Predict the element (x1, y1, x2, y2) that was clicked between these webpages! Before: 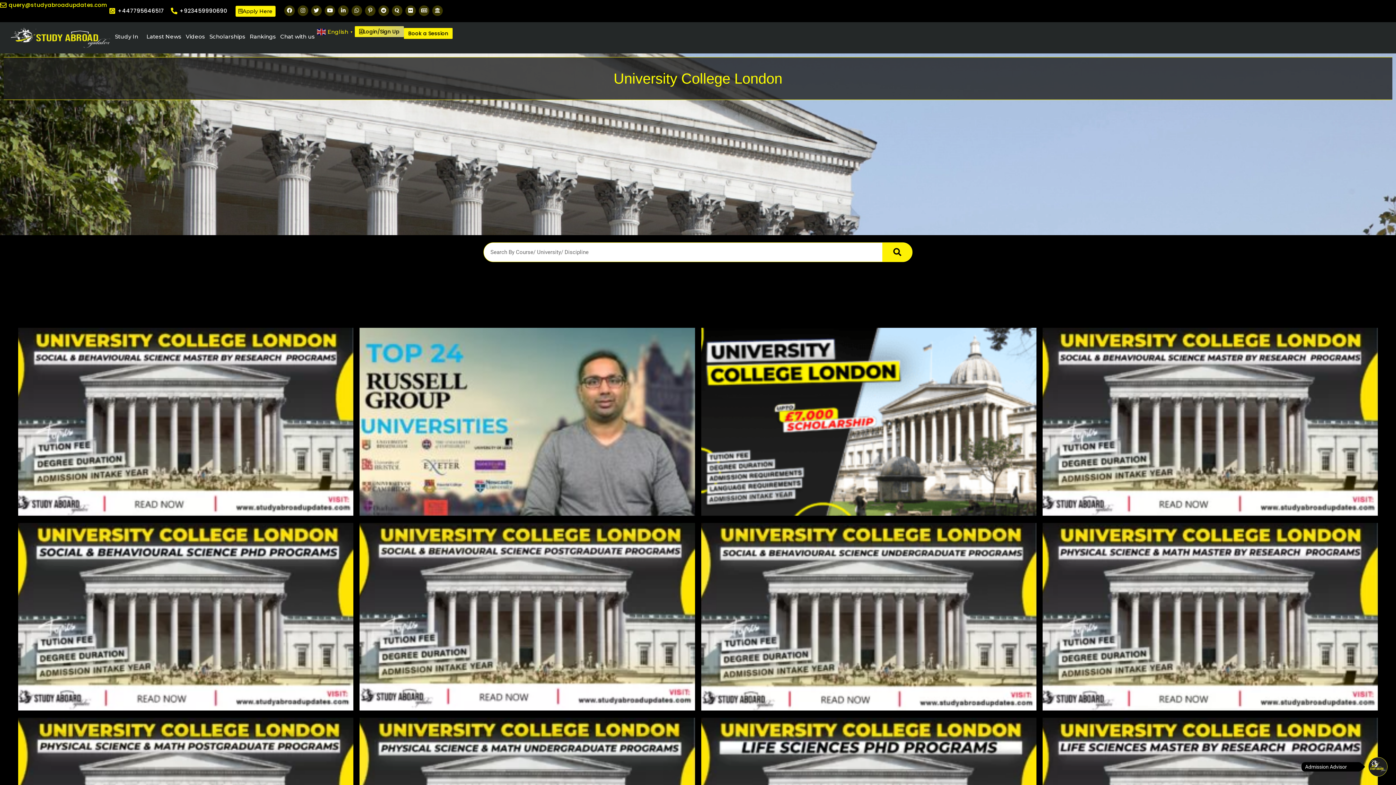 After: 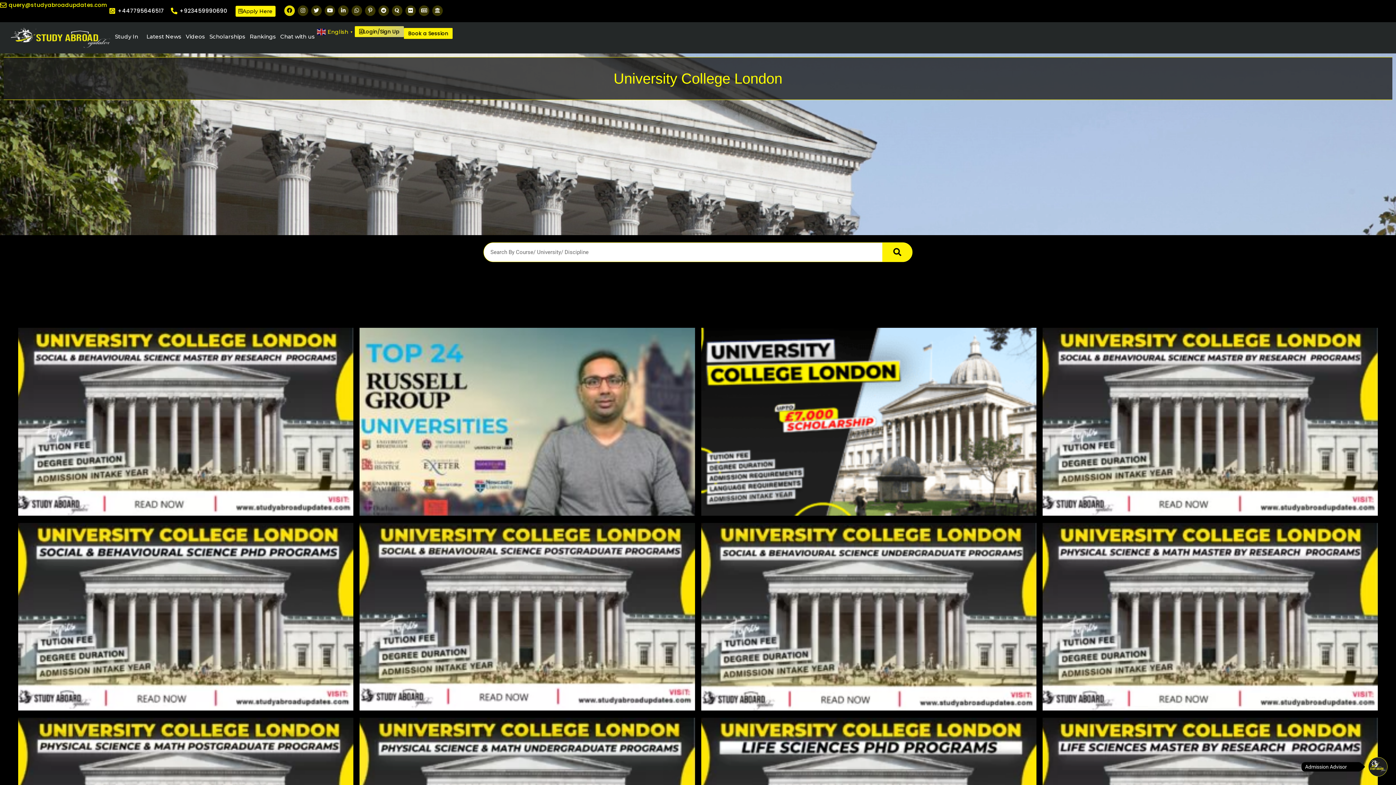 Action: label: Facebook bbox: (284, 5, 294, 16)